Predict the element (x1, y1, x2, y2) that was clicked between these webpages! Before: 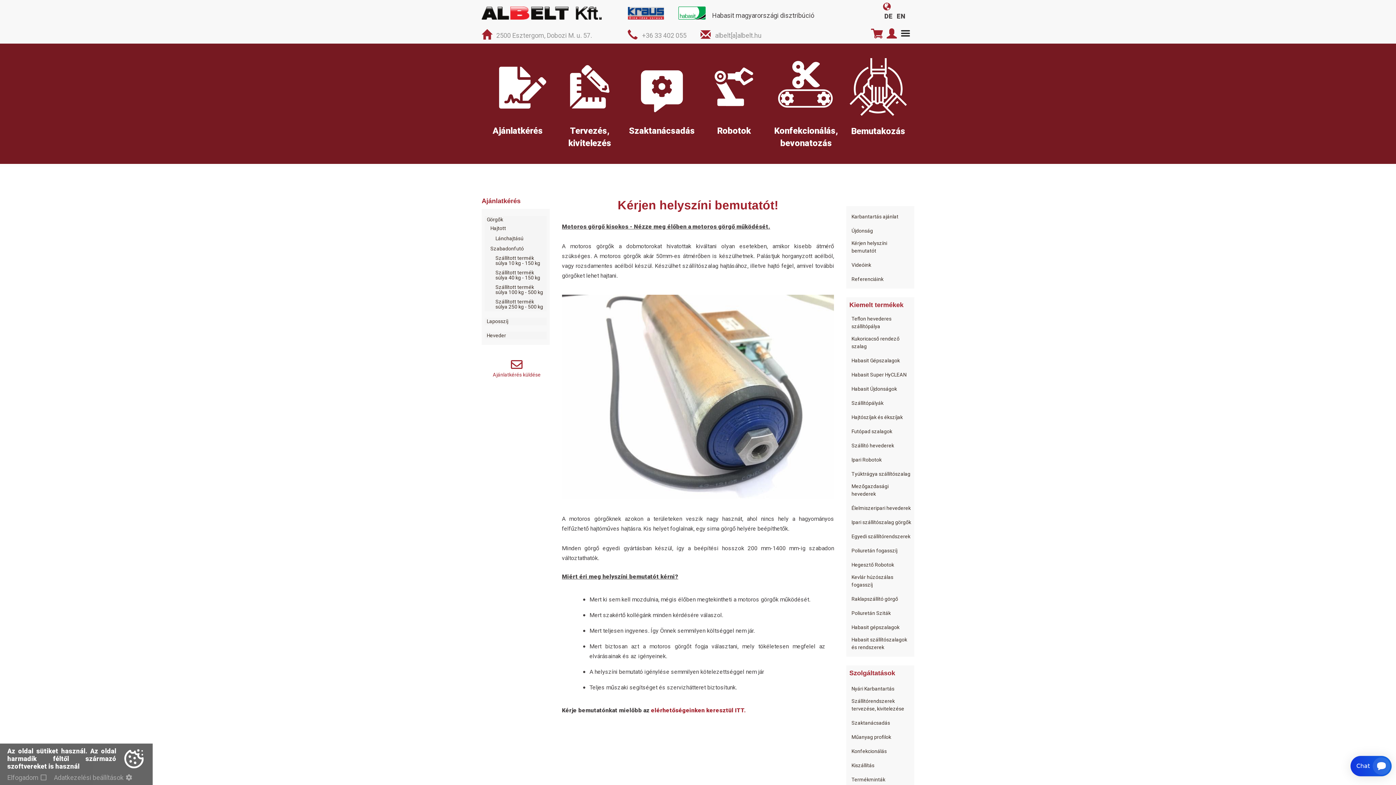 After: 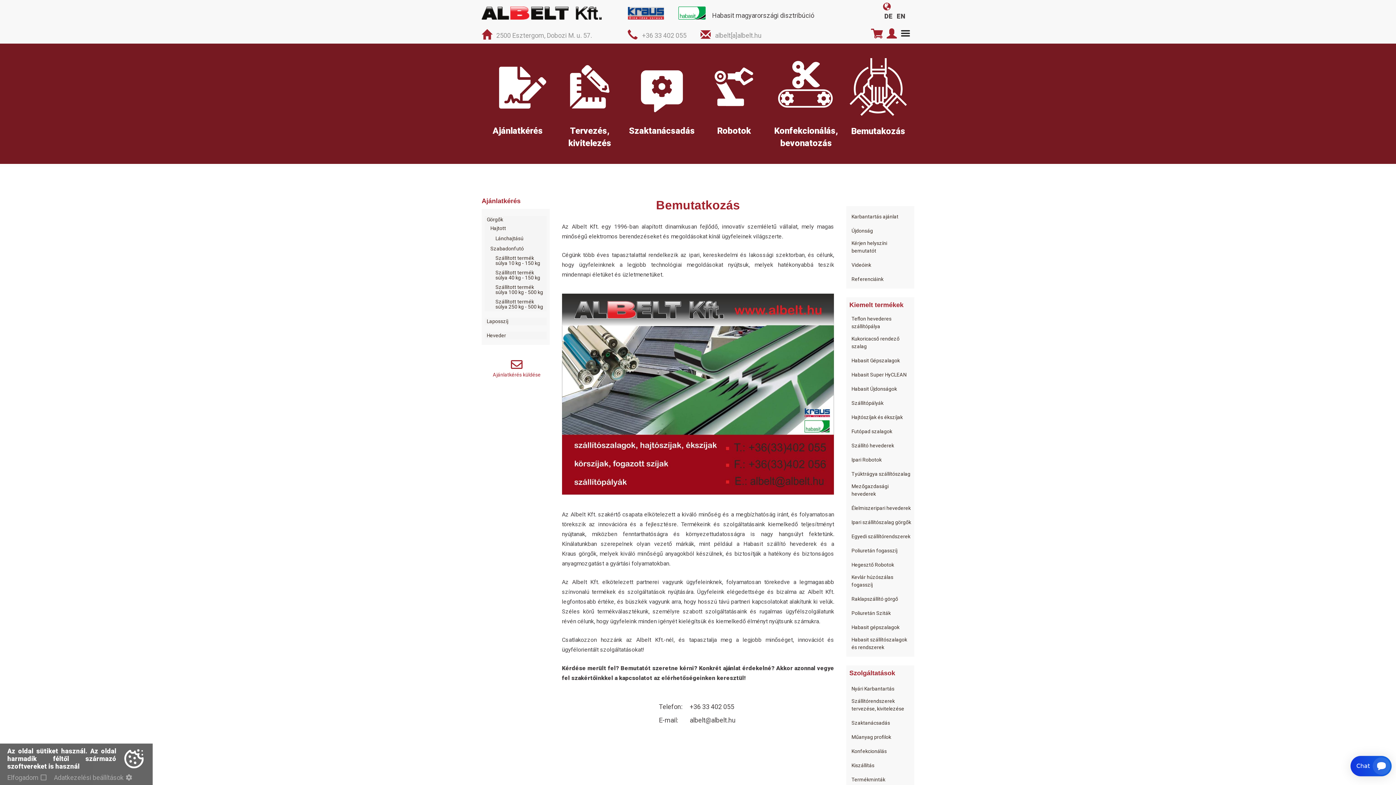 Action: bbox: (842, 50, 914, 152) label: Bemutakozás